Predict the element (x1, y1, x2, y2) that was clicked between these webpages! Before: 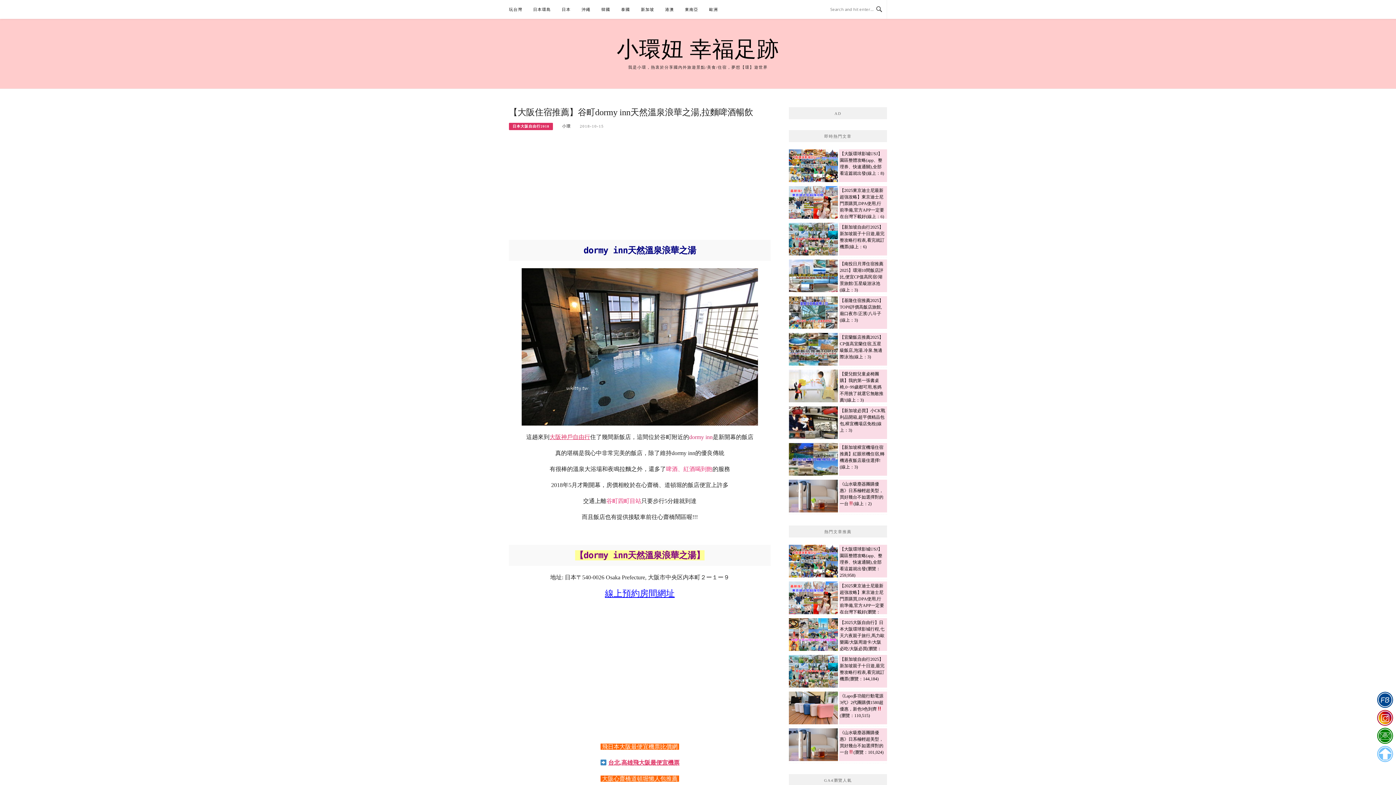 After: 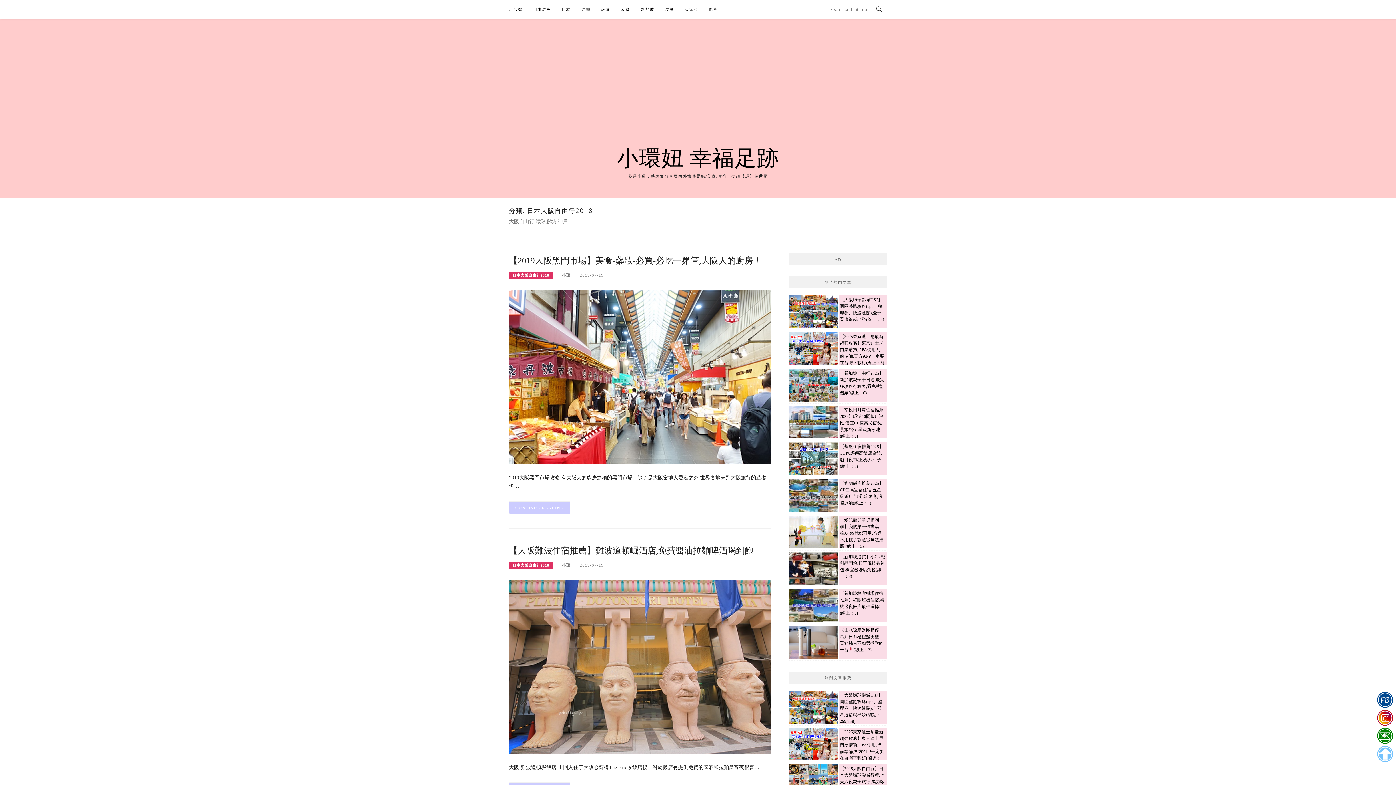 Action: bbox: (509, 122, 553, 130) label: 日本大阪自由行2018